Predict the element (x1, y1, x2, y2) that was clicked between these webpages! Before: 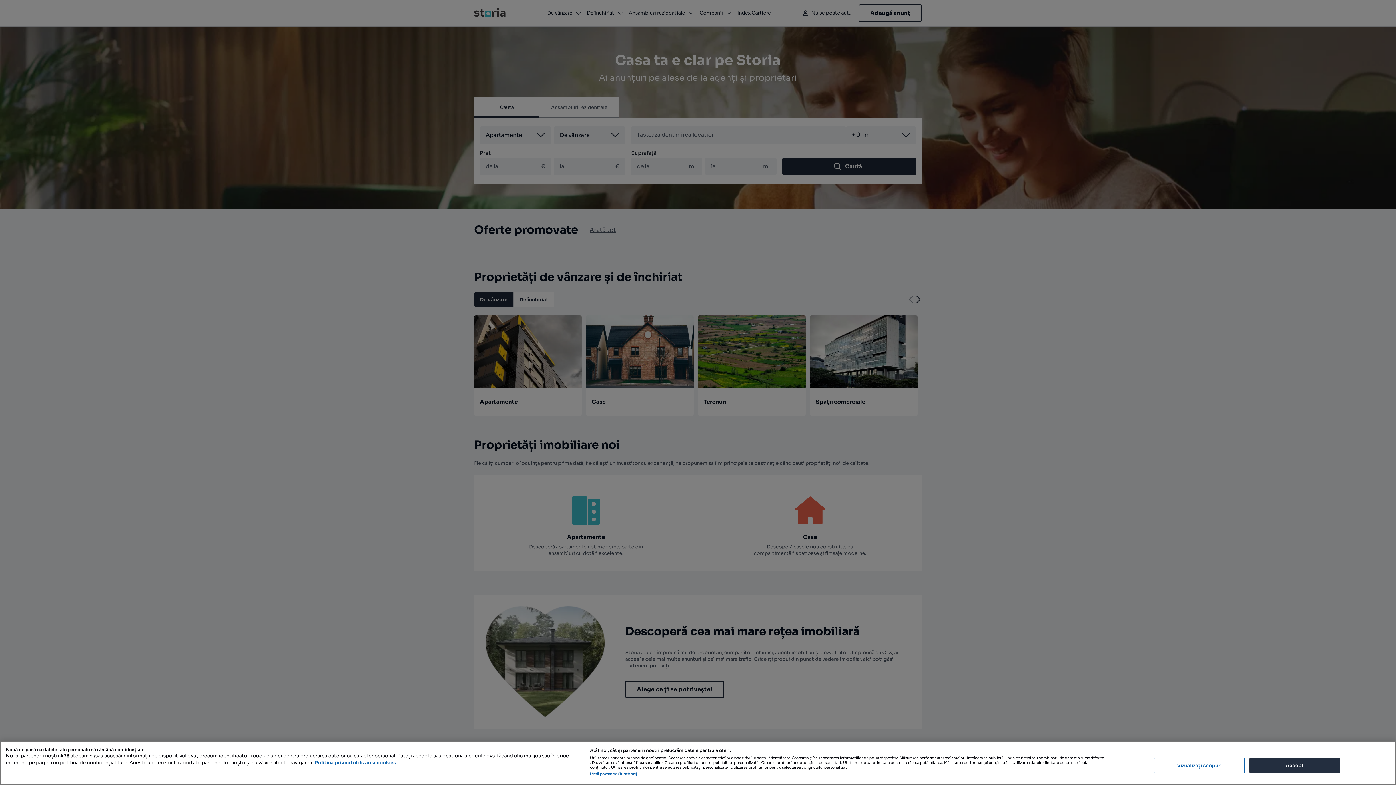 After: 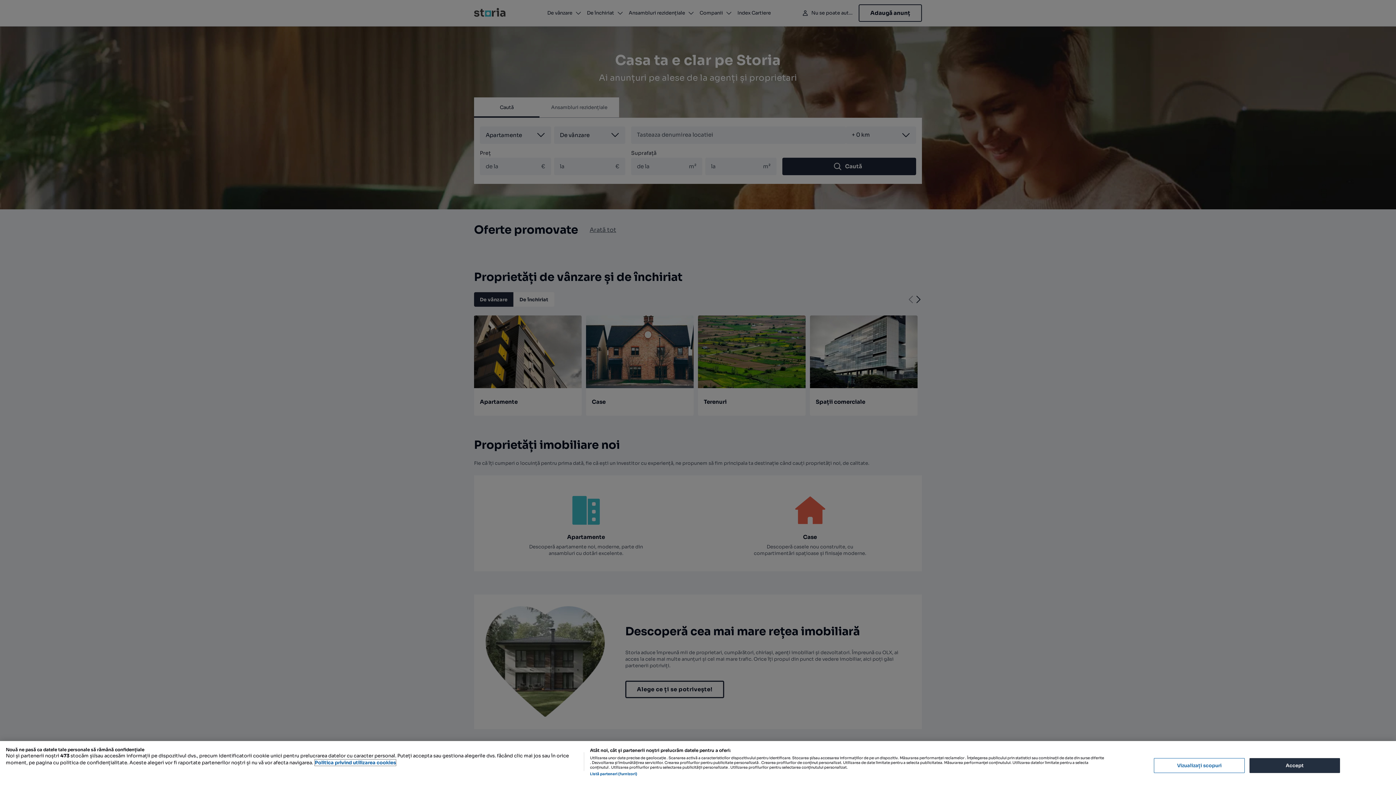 Action: bbox: (314, 760, 396, 766) label: Mai multe informații despre confidențialitatea datelor dvs., se deschide într-o fereastră nouă